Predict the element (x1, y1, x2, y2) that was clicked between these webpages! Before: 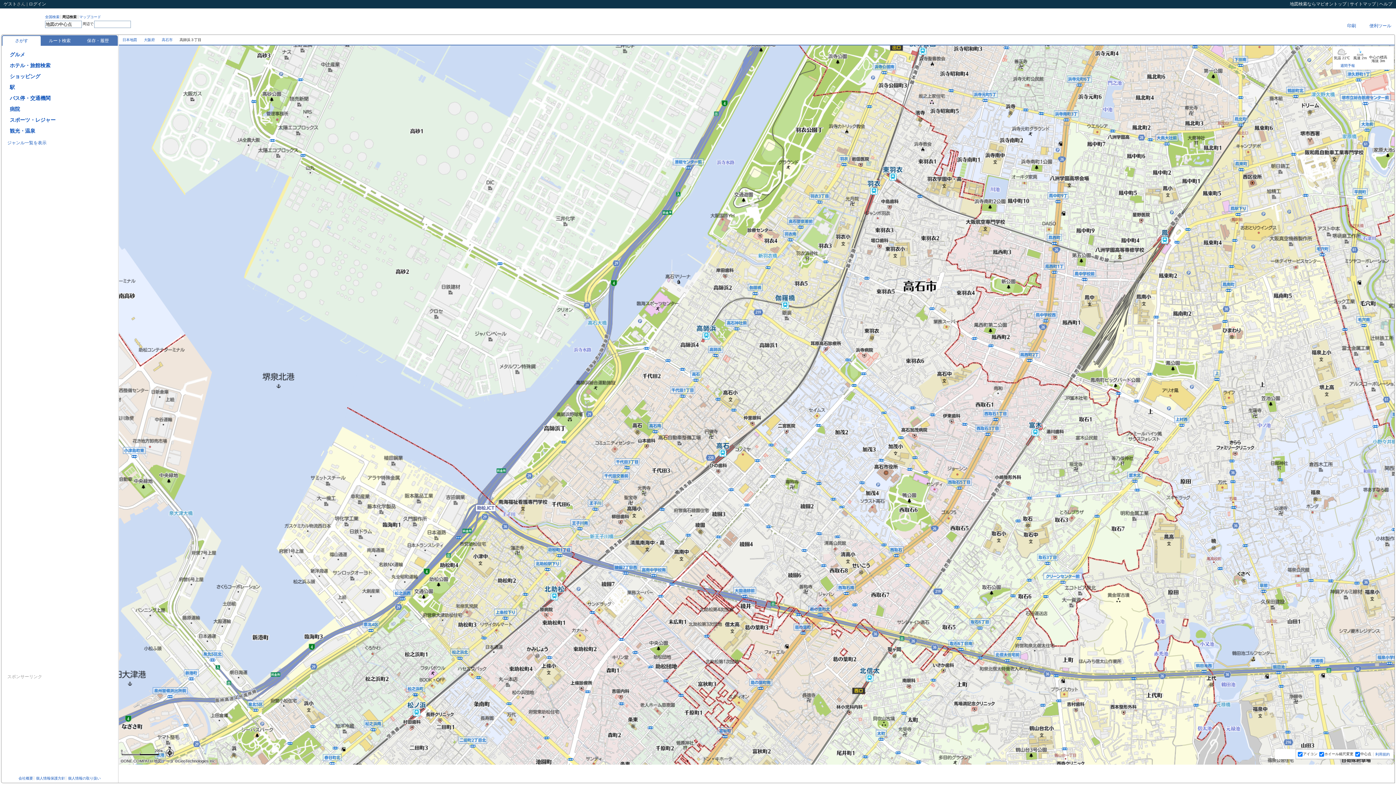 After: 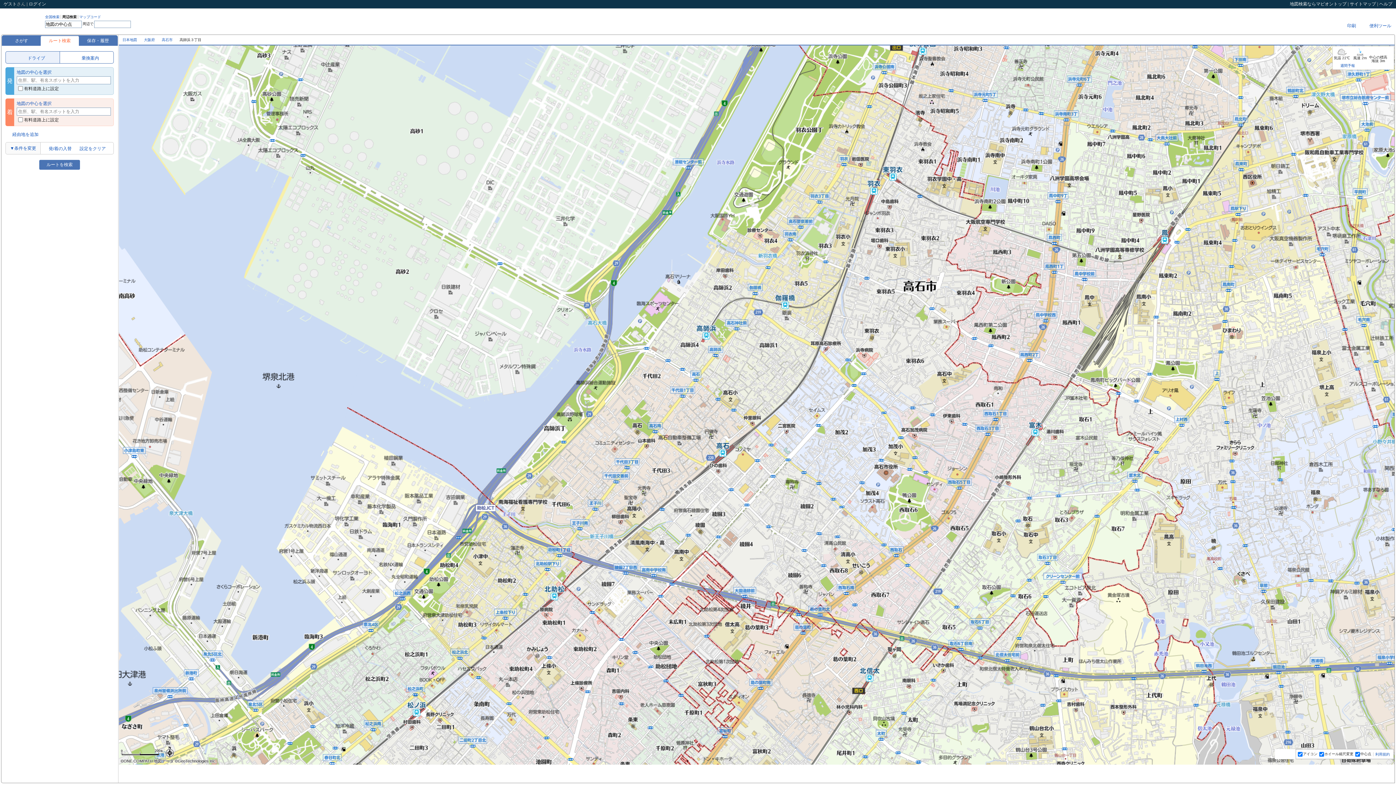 Action: bbox: (40, 36, 78, 45) label: ルート検索